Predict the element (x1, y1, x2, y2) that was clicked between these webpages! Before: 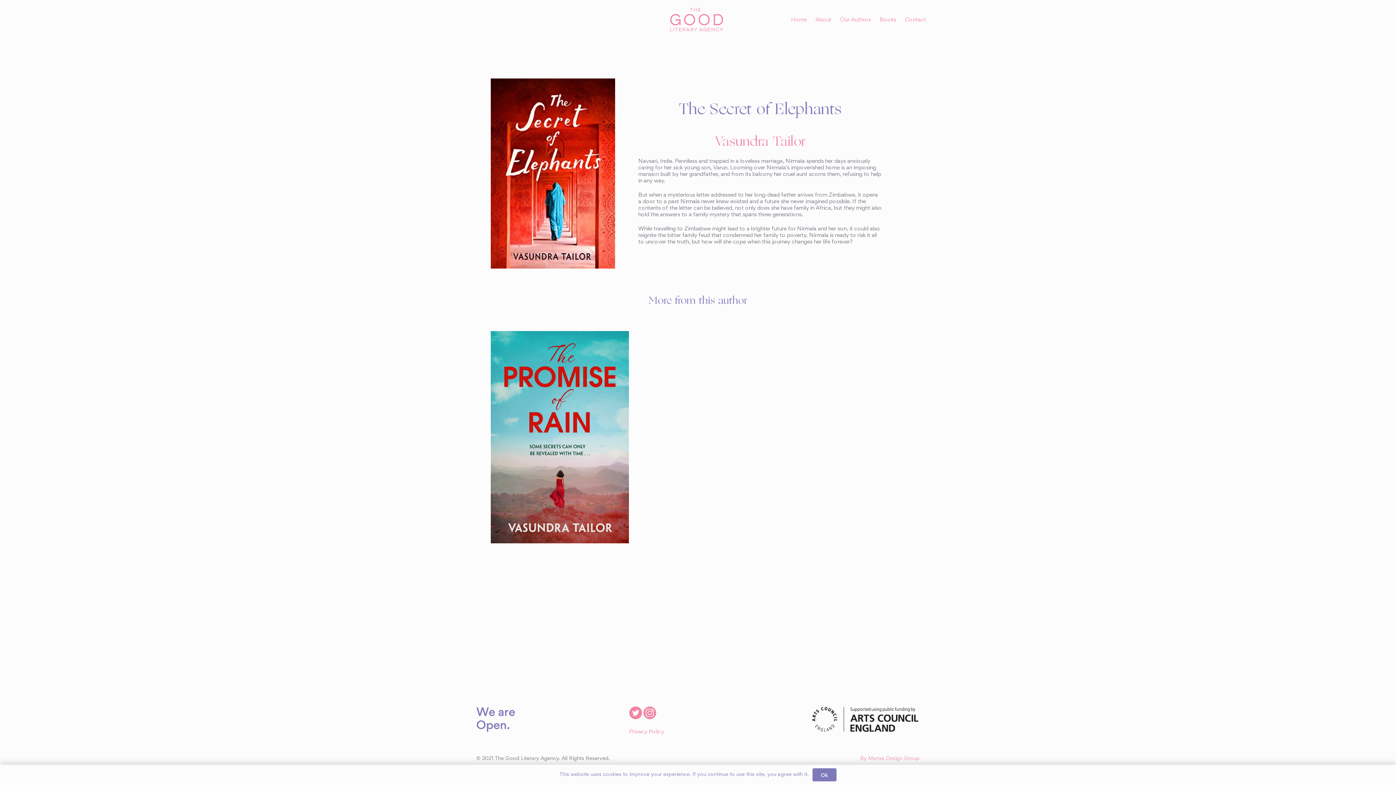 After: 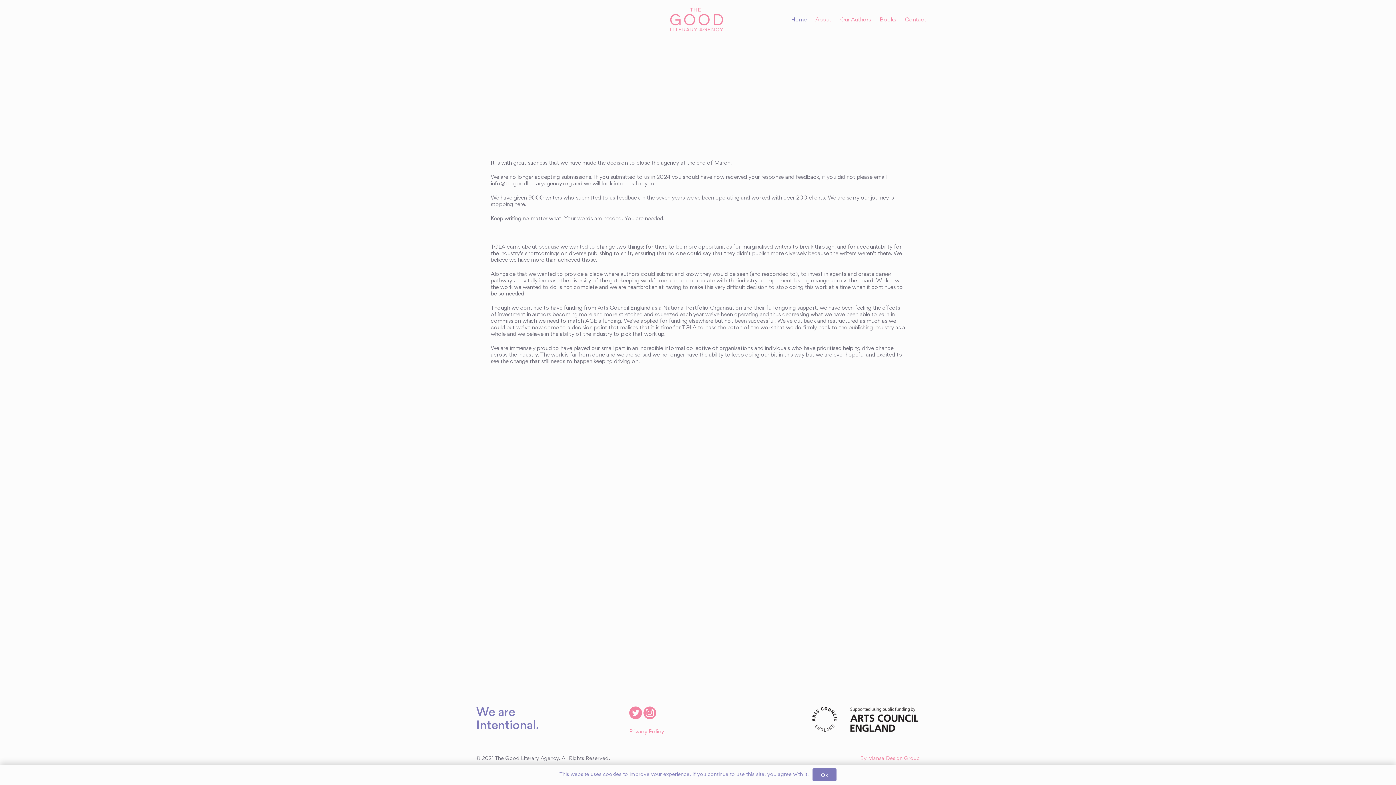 Action: label: Link bbox: (664, 7, 731, 32)